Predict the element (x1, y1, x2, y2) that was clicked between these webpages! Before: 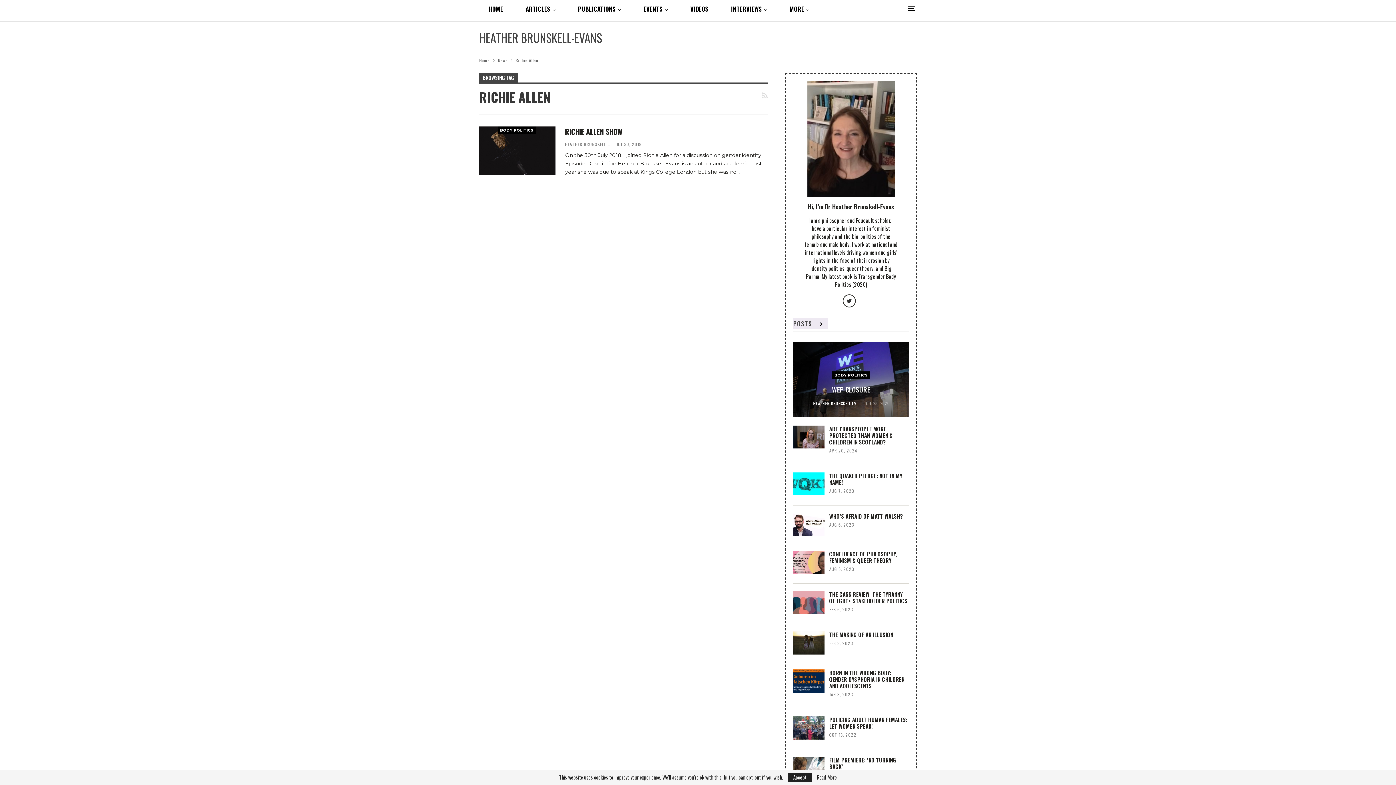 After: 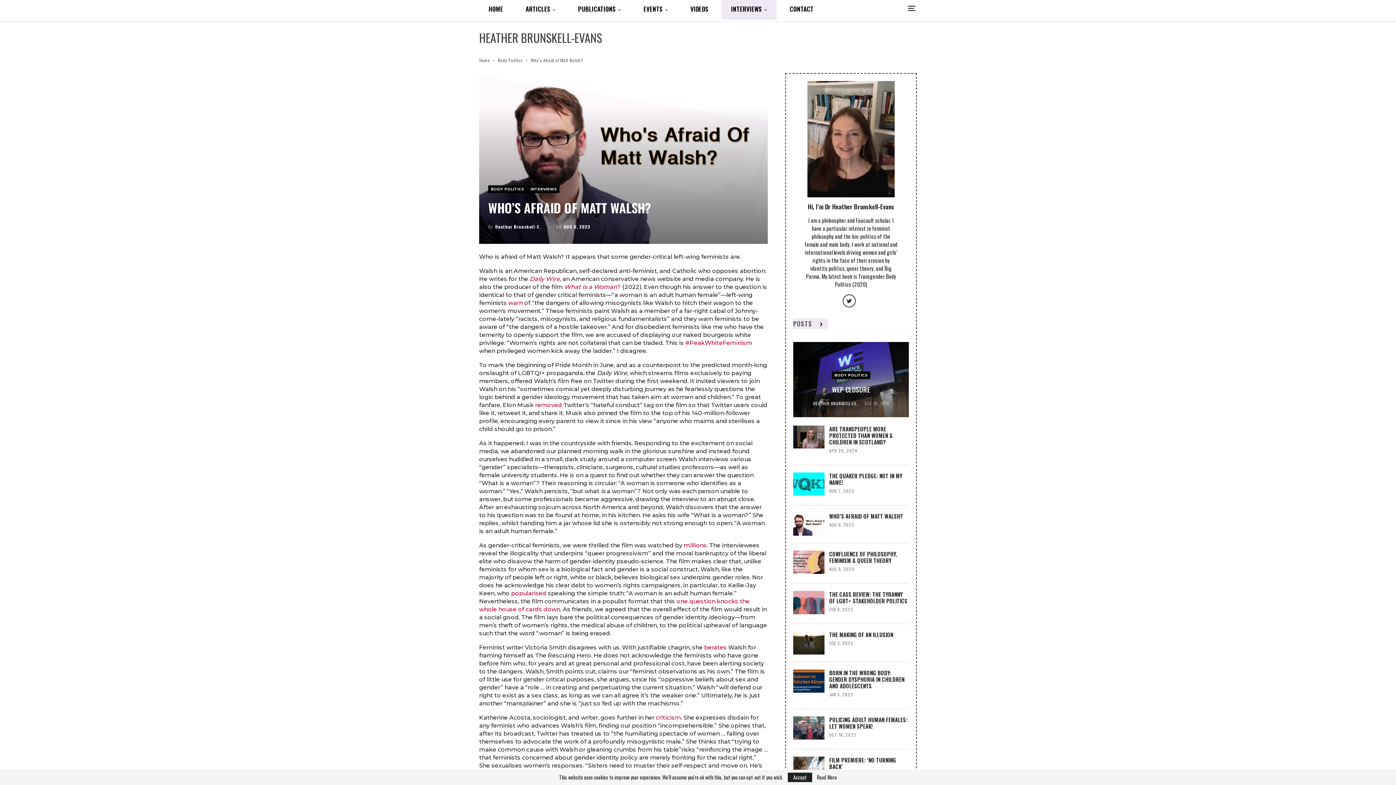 Action: bbox: (829, 512, 903, 520) label: WHO’S AFRAID OF MATT WALSH?